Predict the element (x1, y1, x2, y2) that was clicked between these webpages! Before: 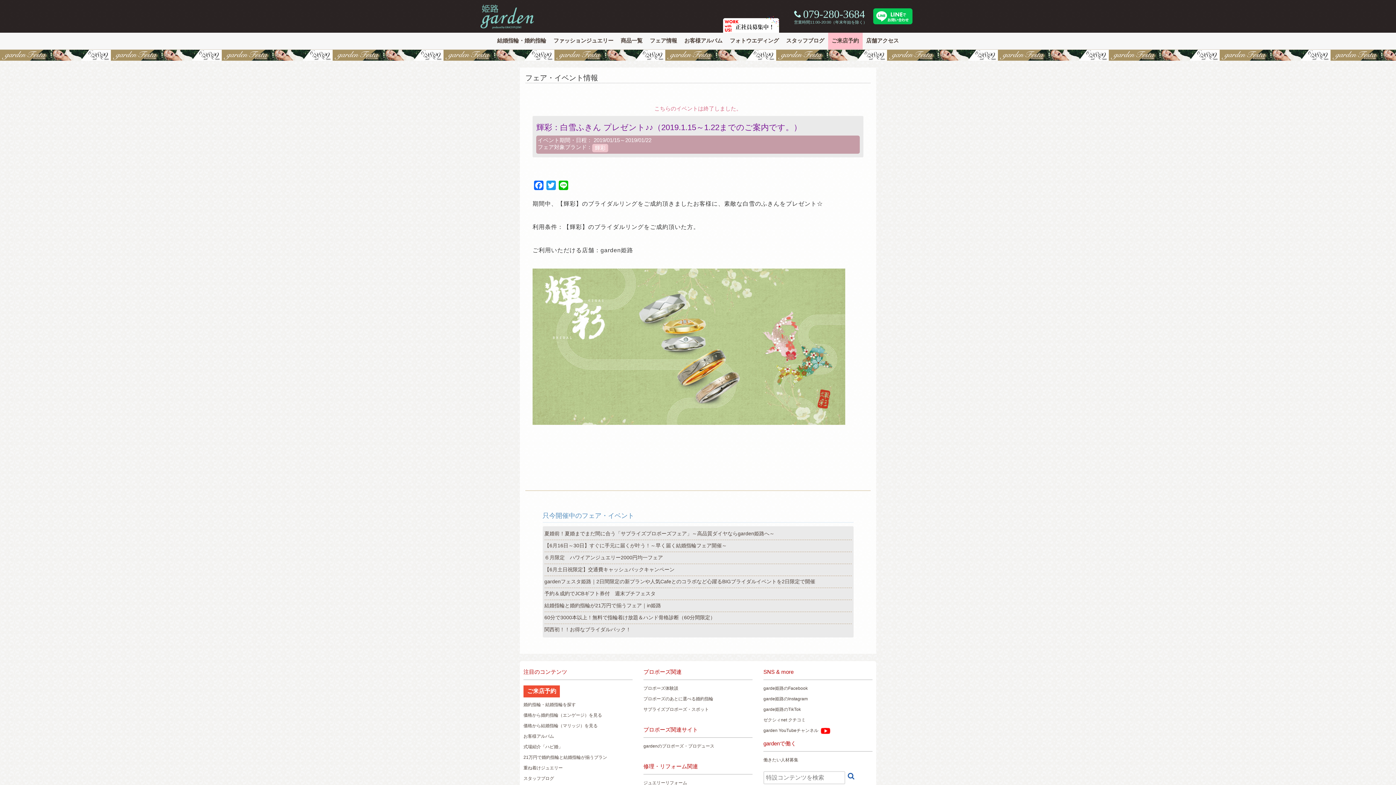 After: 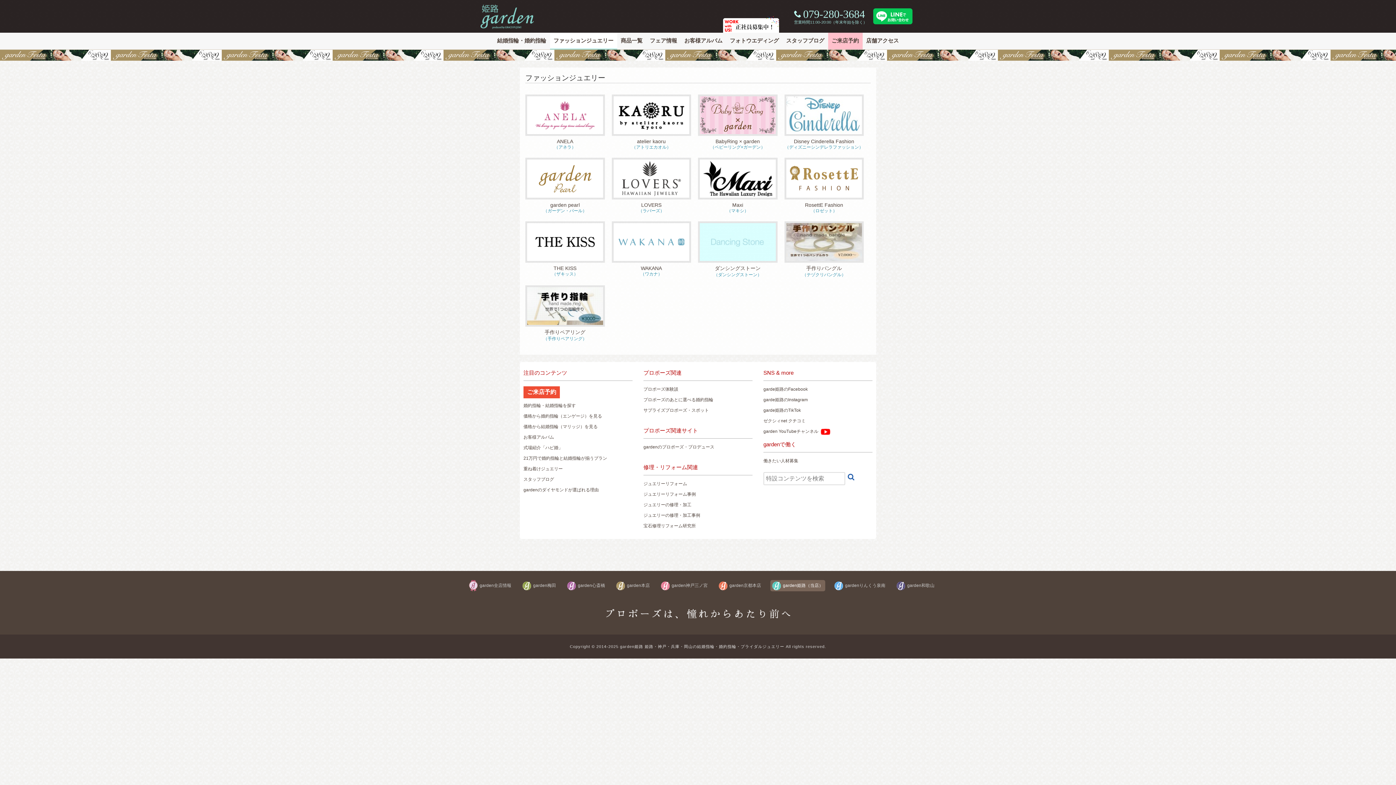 Action: label: ファッションジュエリー bbox: (550, 32, 617, 49)